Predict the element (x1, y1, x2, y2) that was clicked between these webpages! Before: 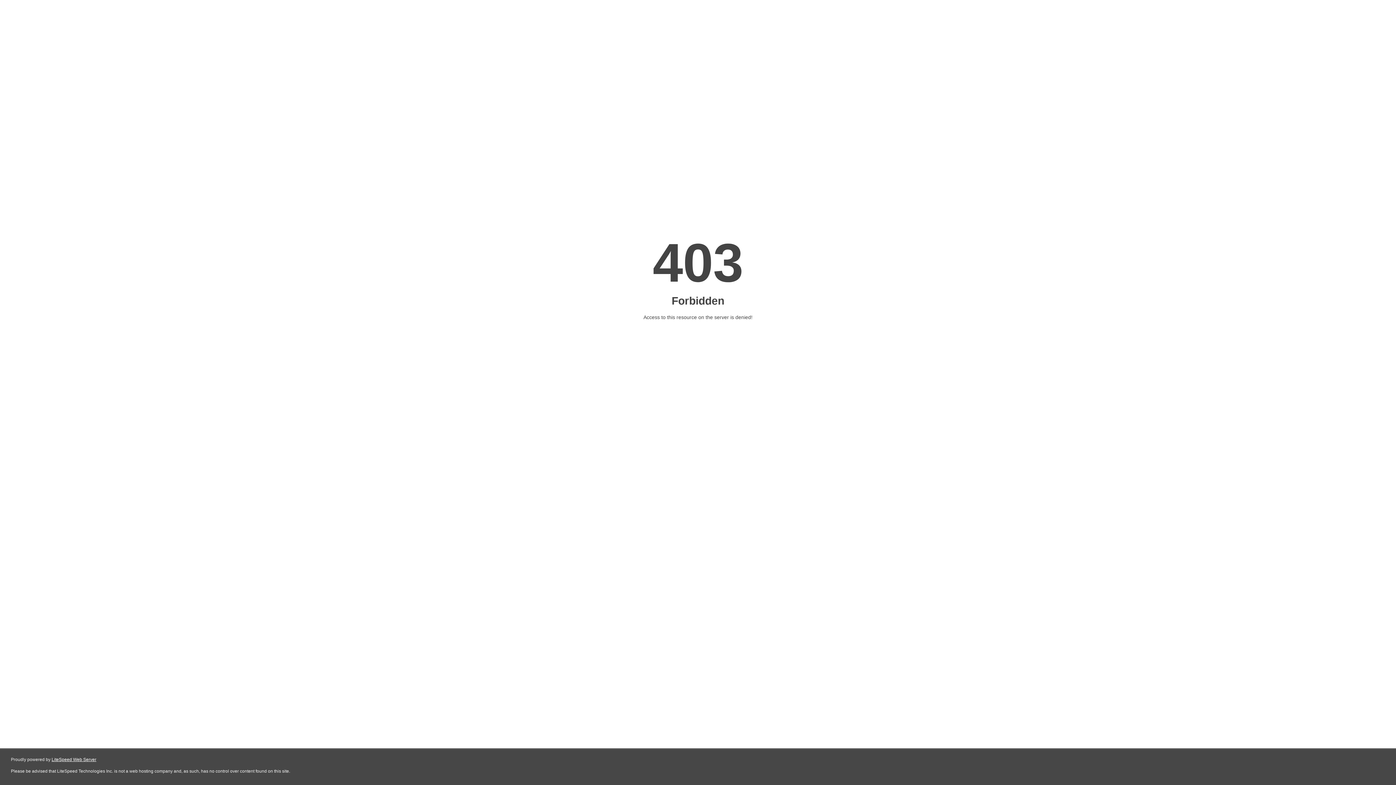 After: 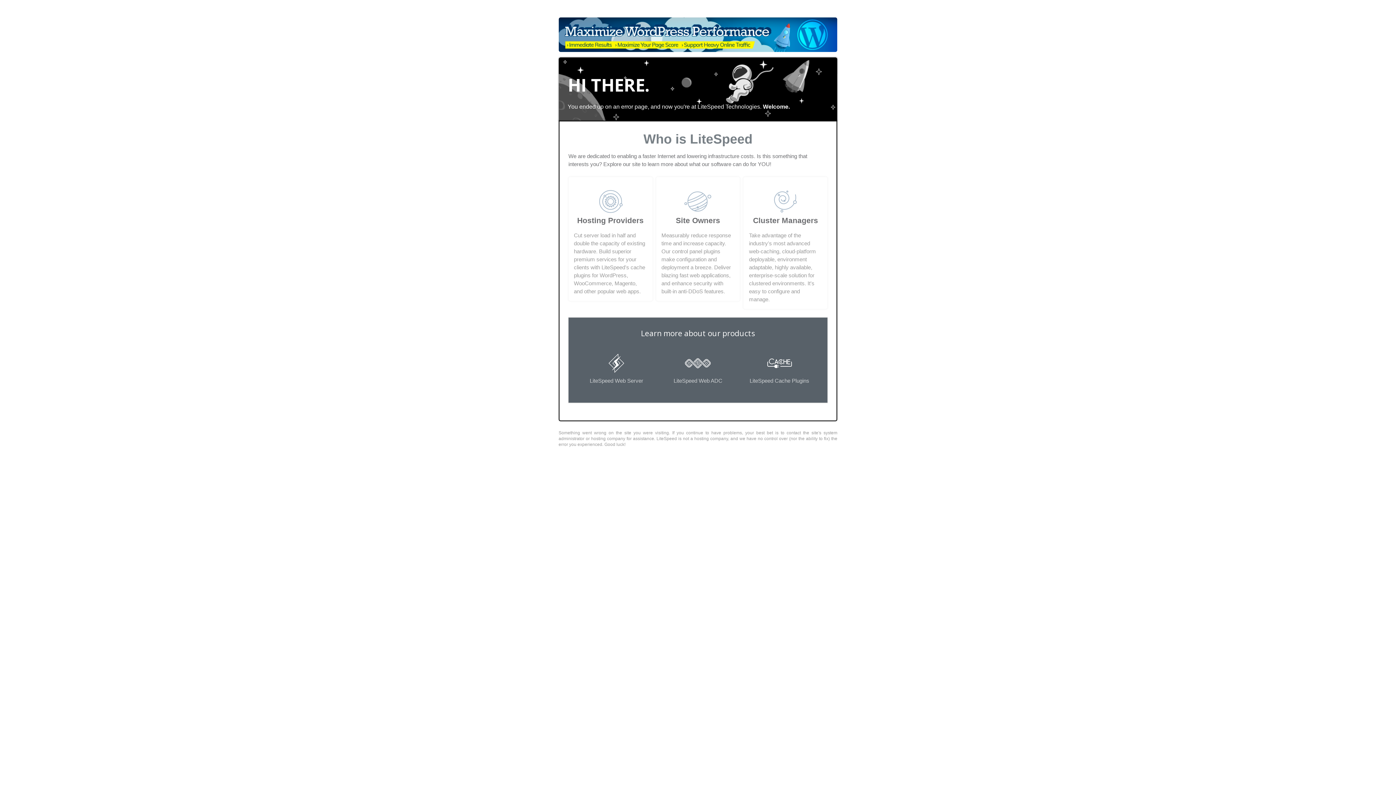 Action: label: LiteSpeed Web Server bbox: (51, 757, 96, 762)